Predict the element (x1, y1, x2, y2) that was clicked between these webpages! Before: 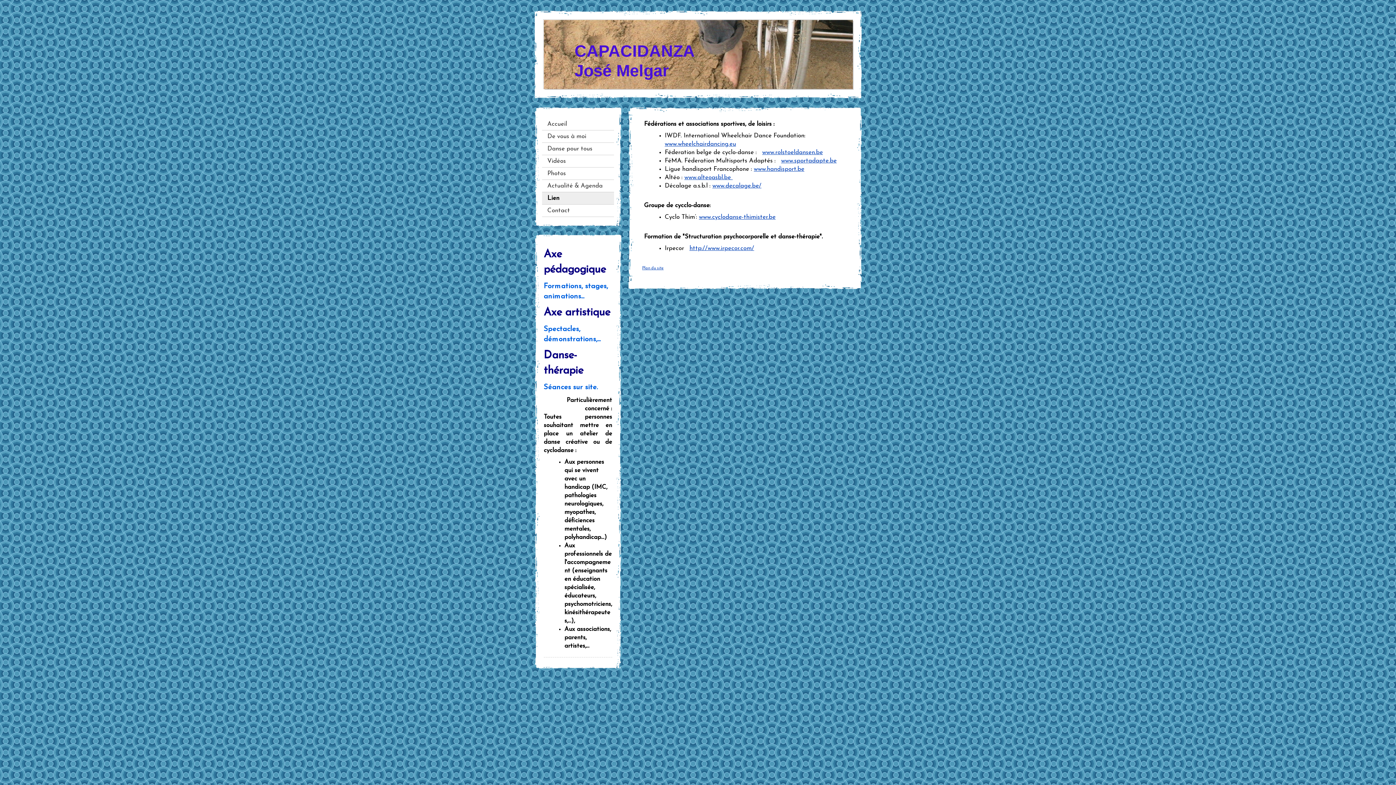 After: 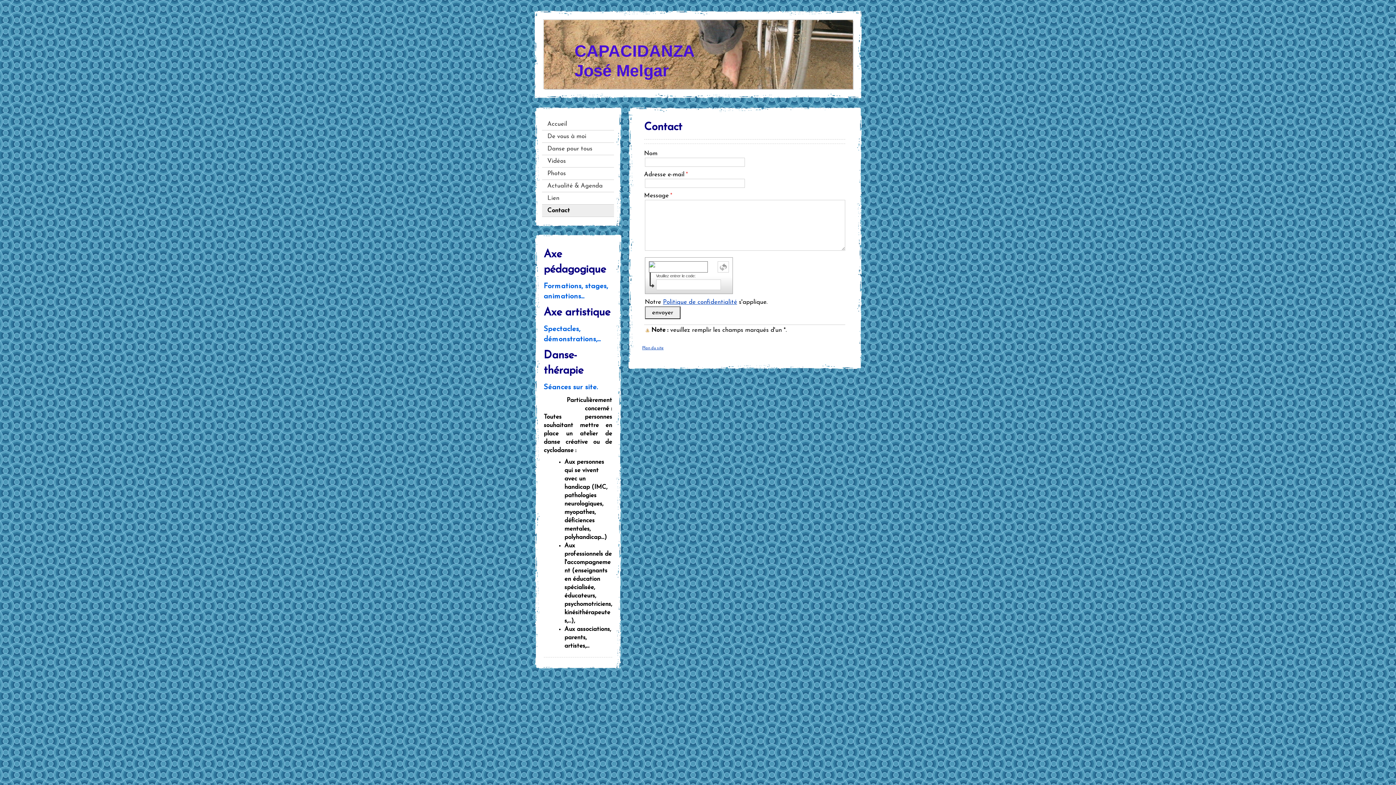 Action: bbox: (542, 204, 614, 217) label: Contact